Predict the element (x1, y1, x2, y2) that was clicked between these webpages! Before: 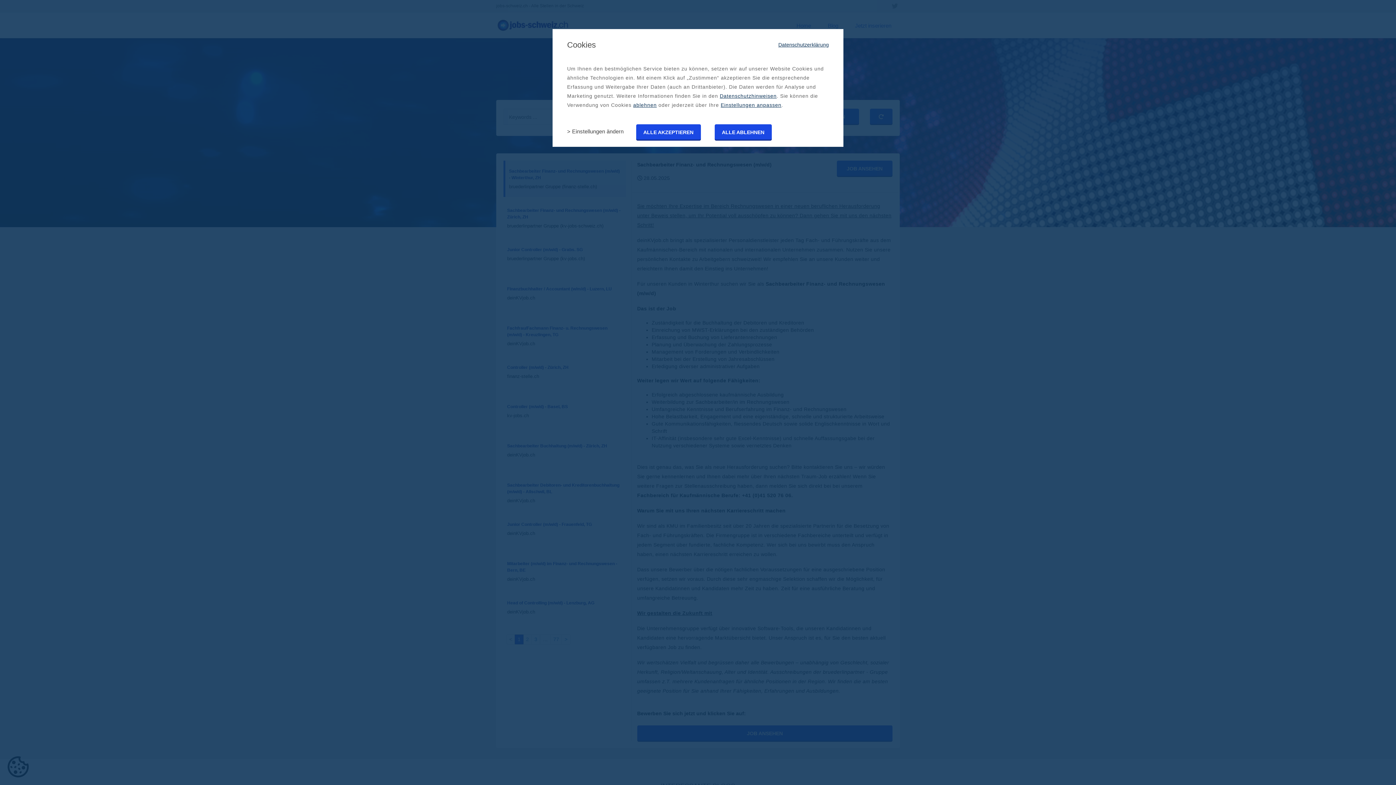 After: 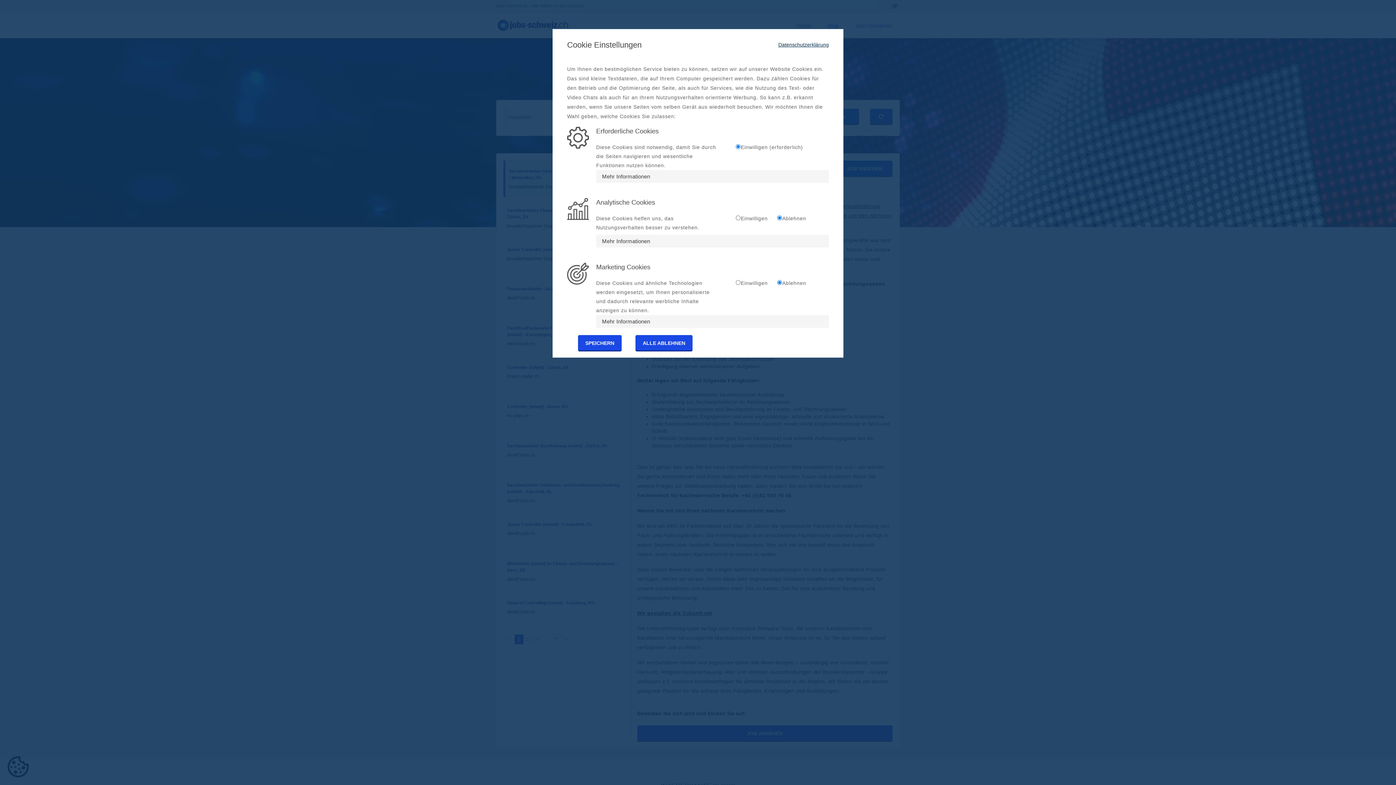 Action: label: Einstellungen anpassen bbox: (720, 102, 781, 108)